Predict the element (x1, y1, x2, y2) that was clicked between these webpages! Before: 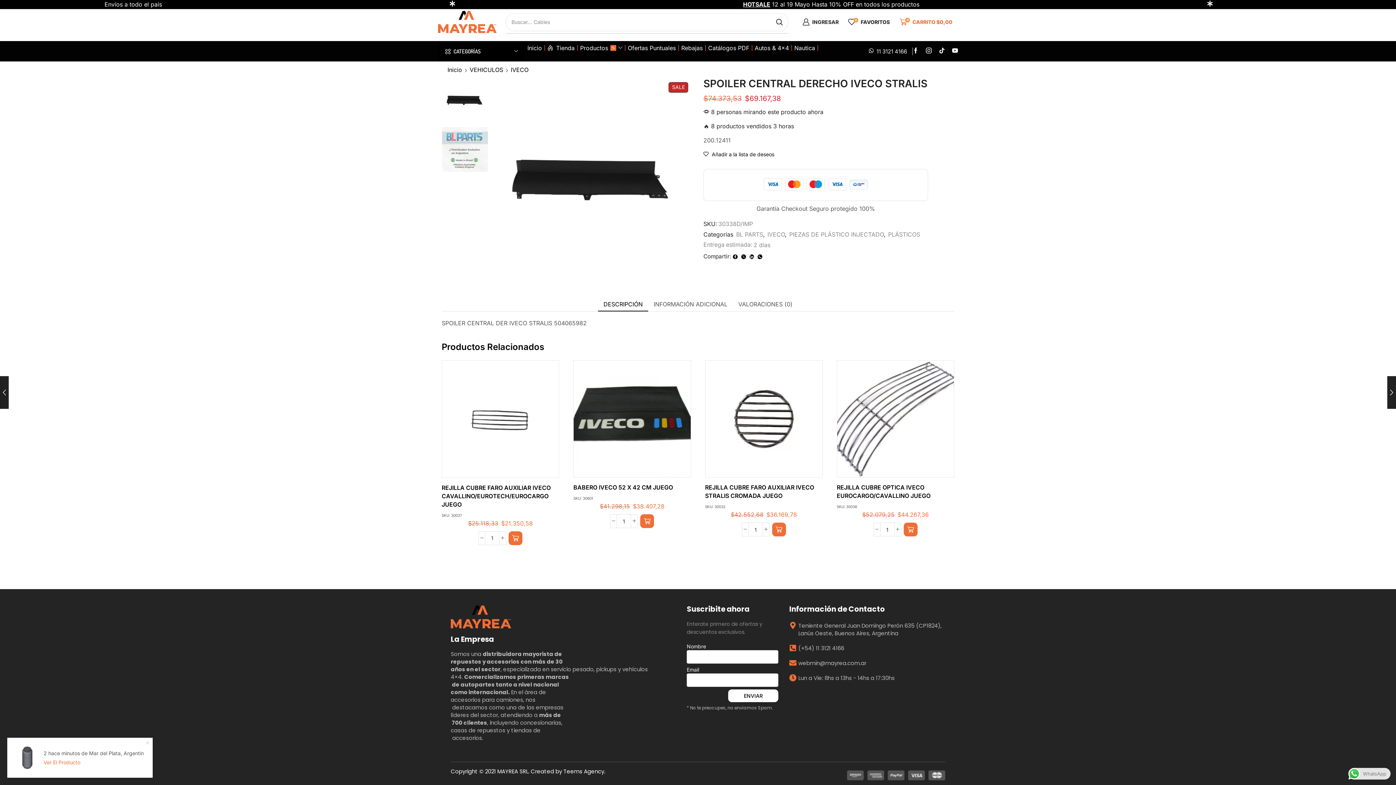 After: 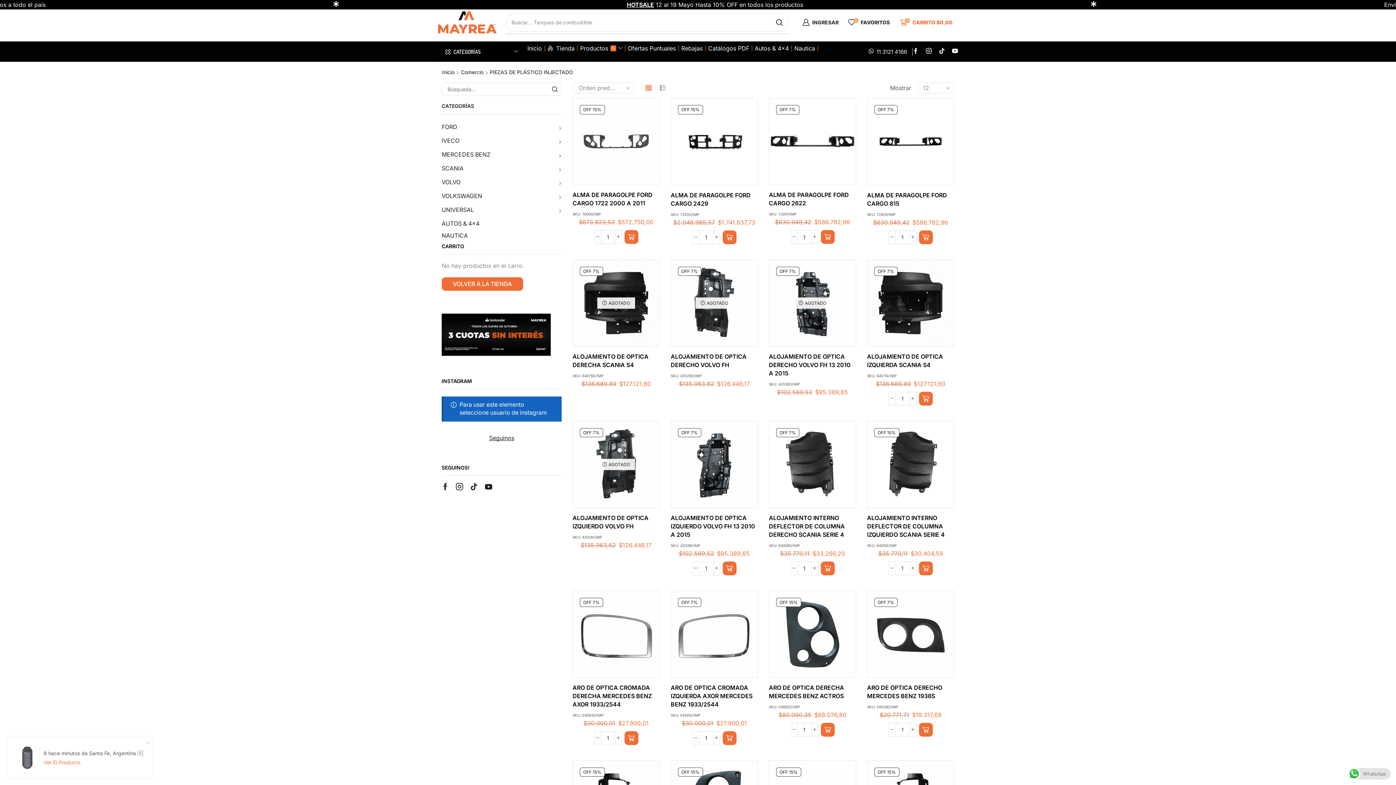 Action: label: PIEZAS DE PLÁSTICO INJECTADO bbox: (788, 230, 884, 238)